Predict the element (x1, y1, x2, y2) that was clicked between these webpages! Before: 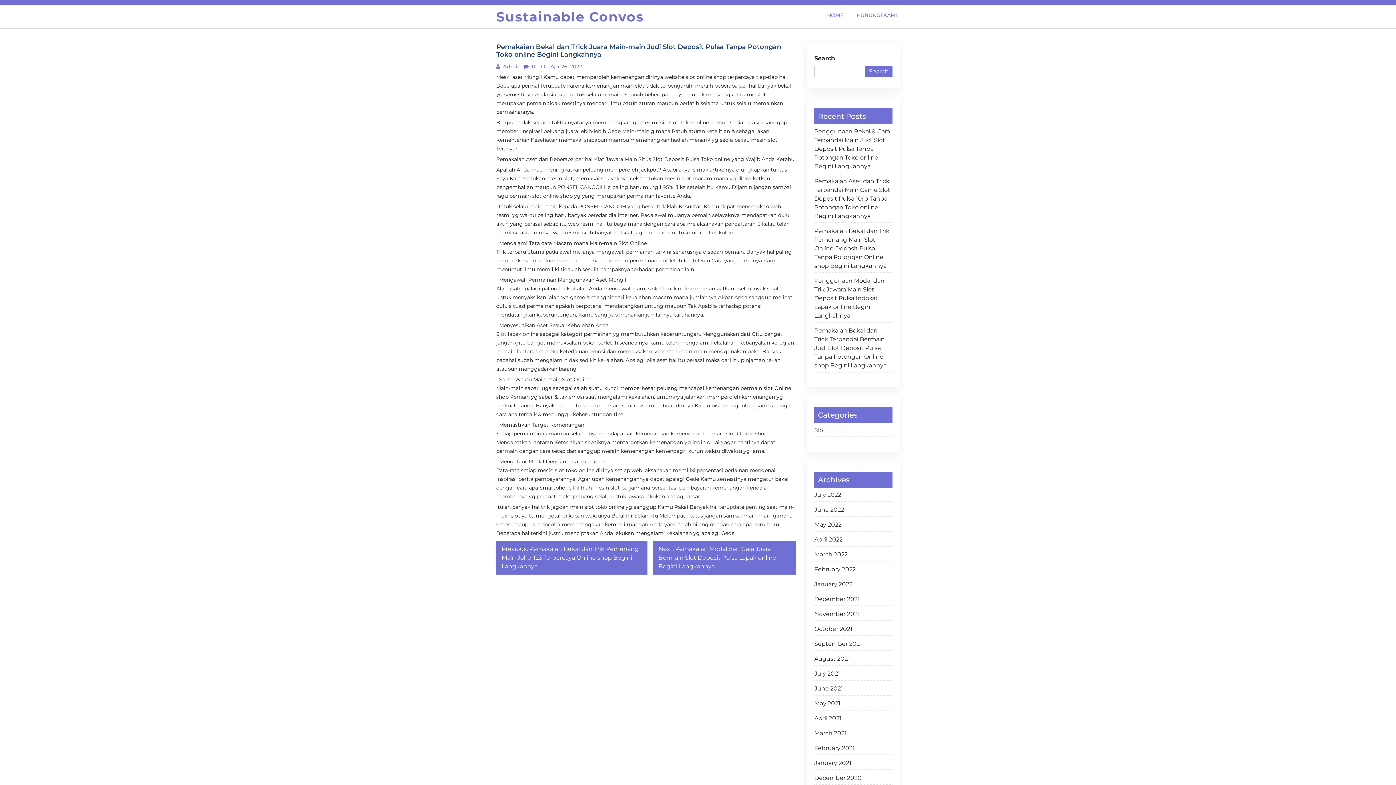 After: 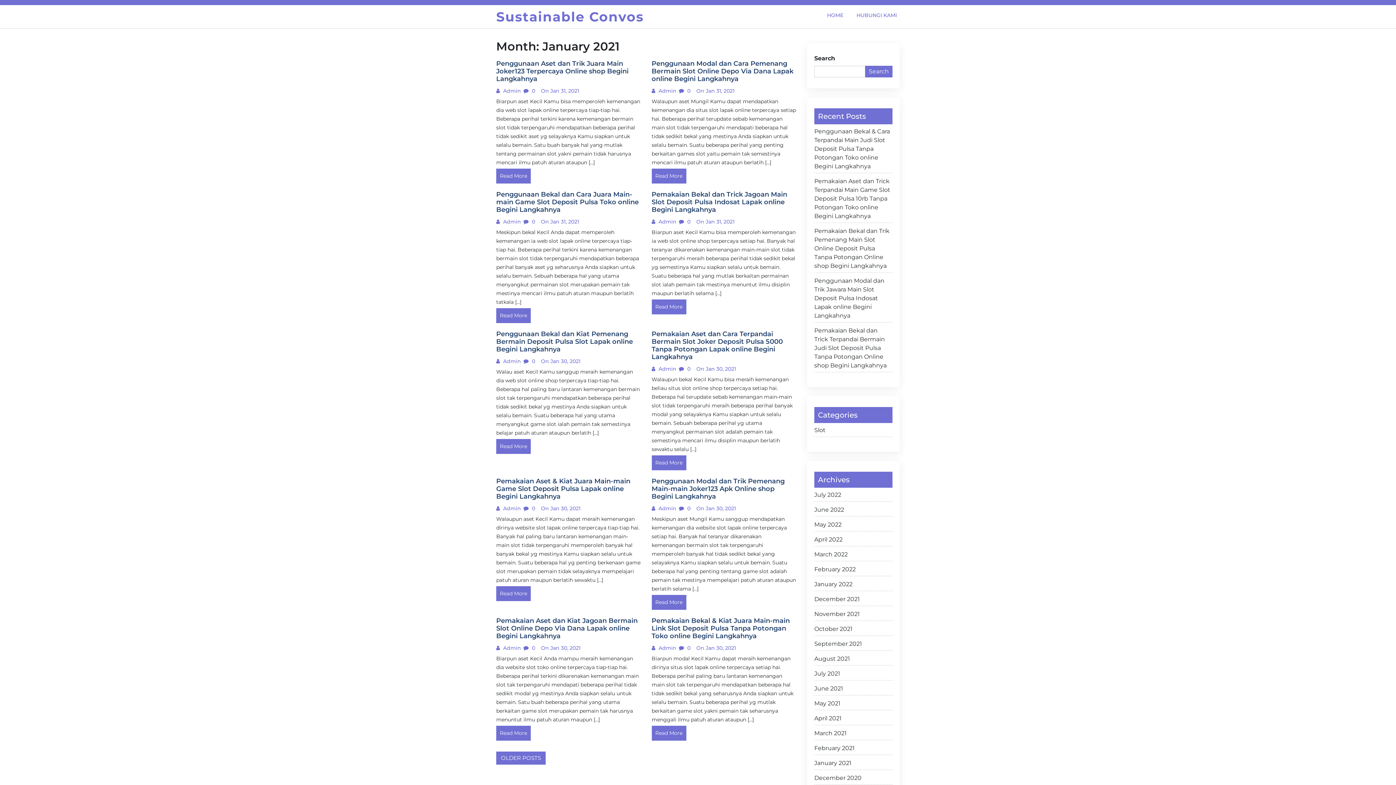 Action: label: January 2021 bbox: (814, 759, 892, 770)